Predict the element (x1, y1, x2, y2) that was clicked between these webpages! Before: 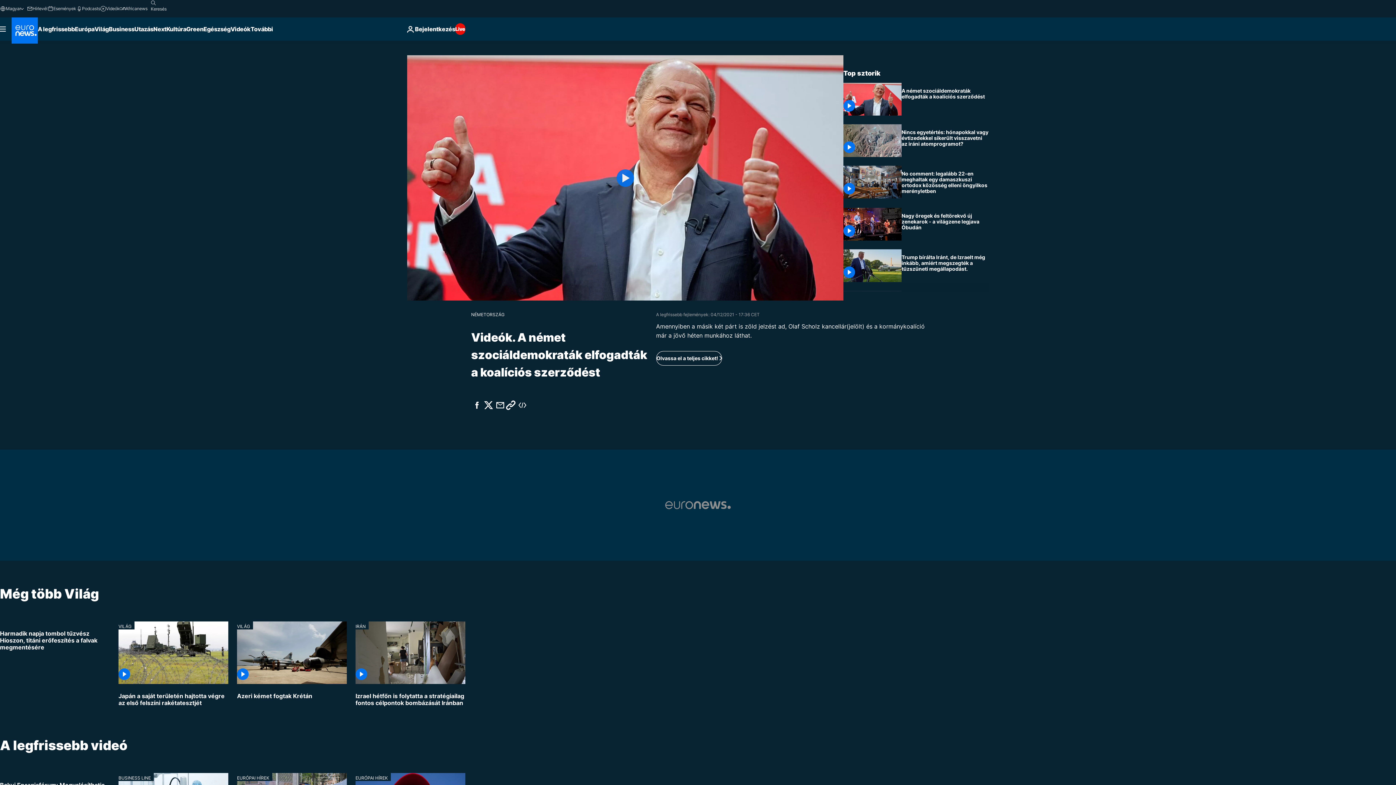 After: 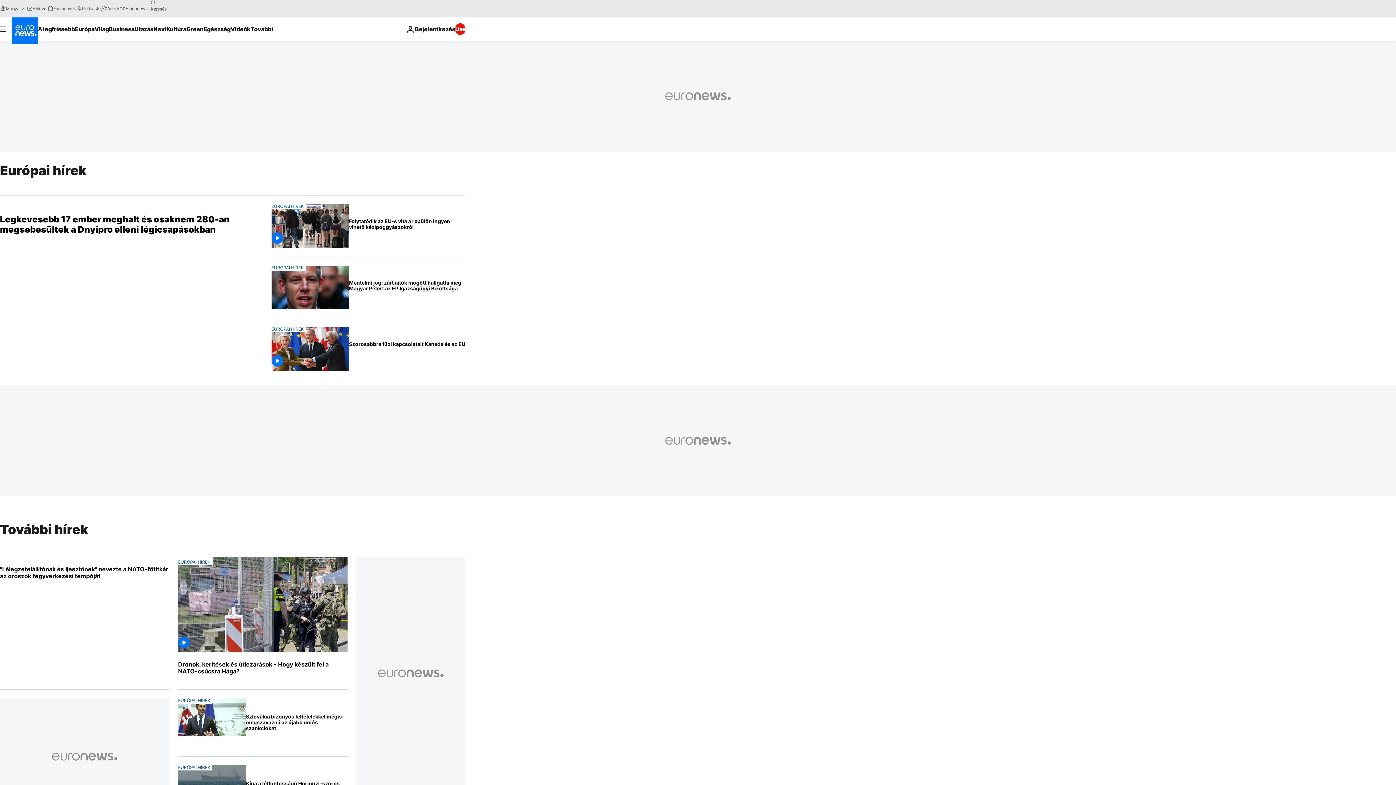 Action: label: EURÓPAI HÍREK bbox: (355, 773, 390, 781)